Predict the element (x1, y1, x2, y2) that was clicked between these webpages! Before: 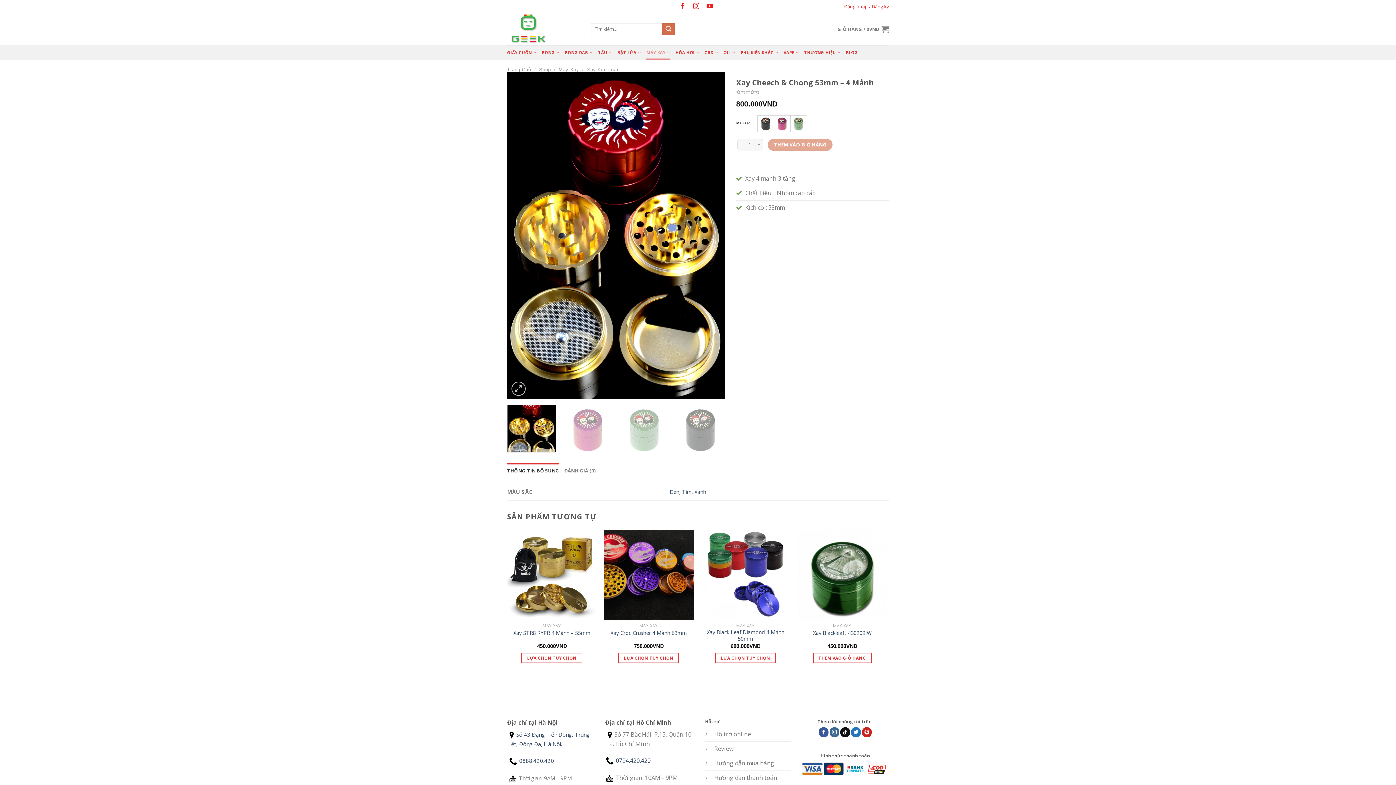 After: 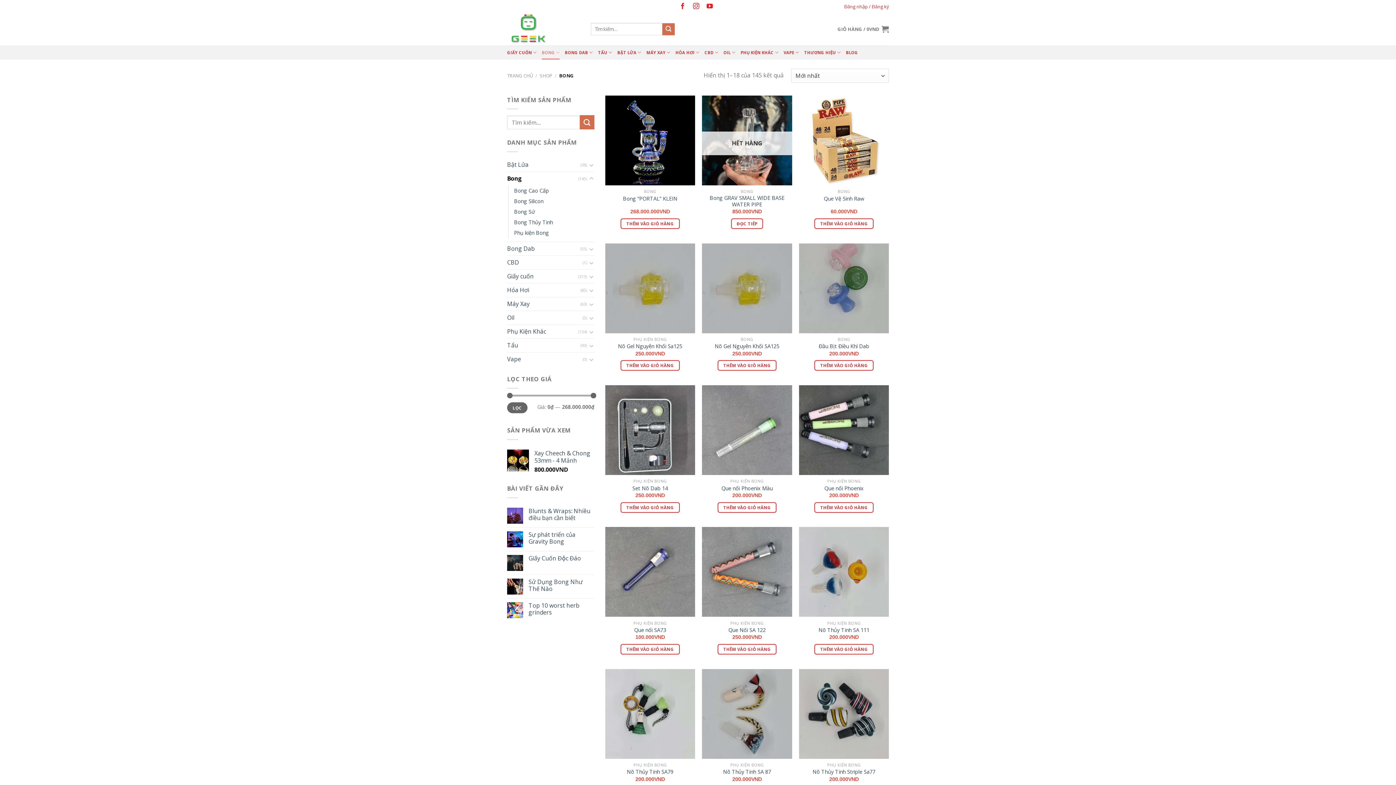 Action: bbox: (541, 45, 559, 59) label: BONG